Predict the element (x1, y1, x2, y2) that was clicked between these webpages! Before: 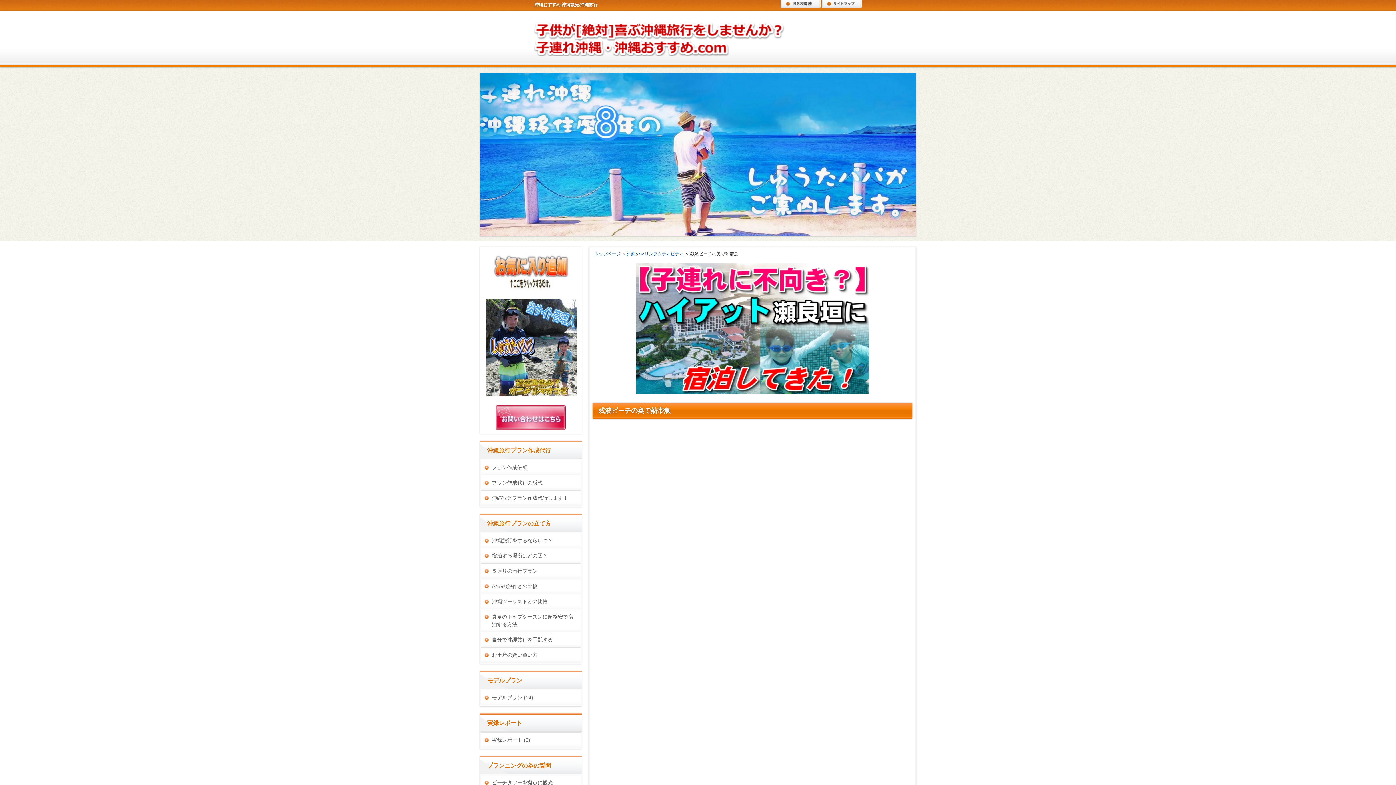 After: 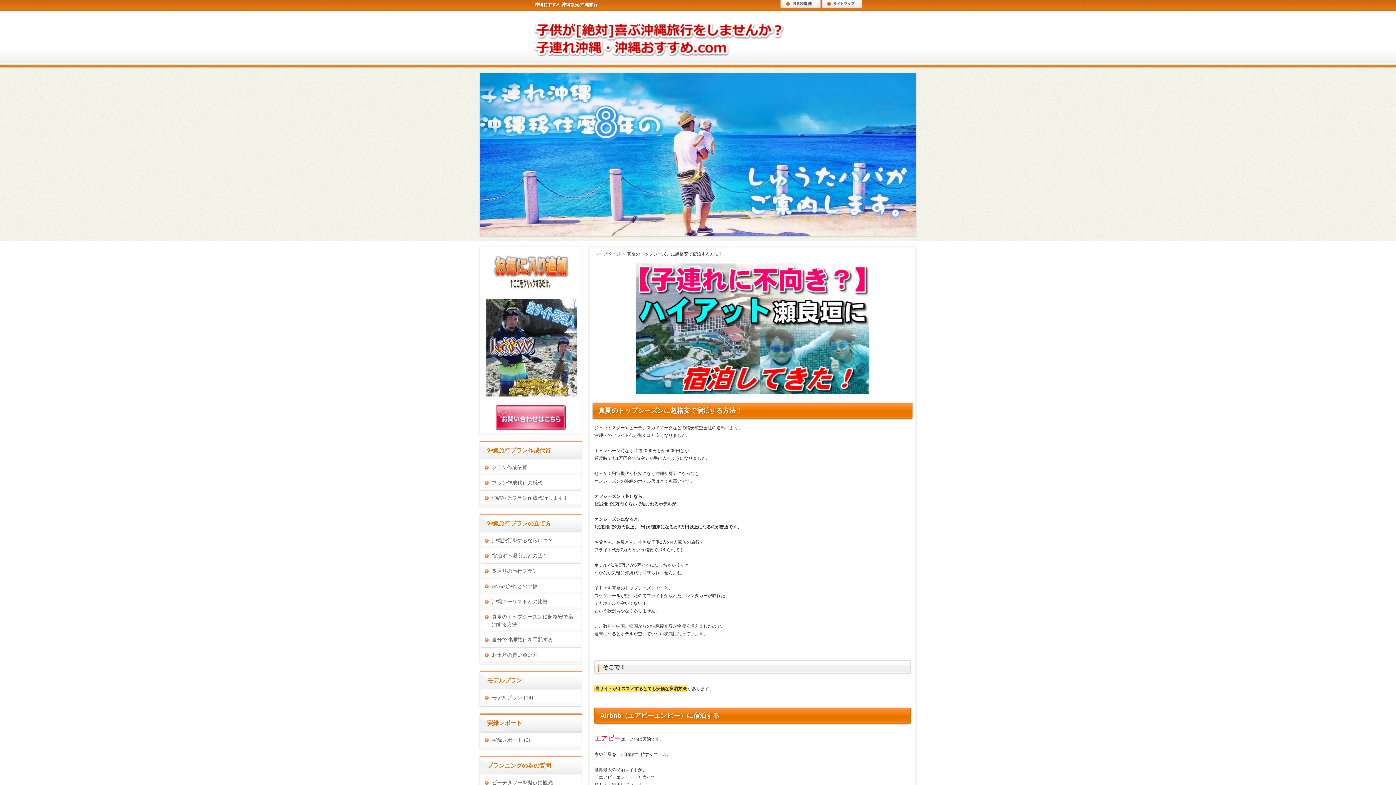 Action: label: 真夏のトップシーズンに超格安で宿泊する方法！ bbox: (481, 609, 580, 632)